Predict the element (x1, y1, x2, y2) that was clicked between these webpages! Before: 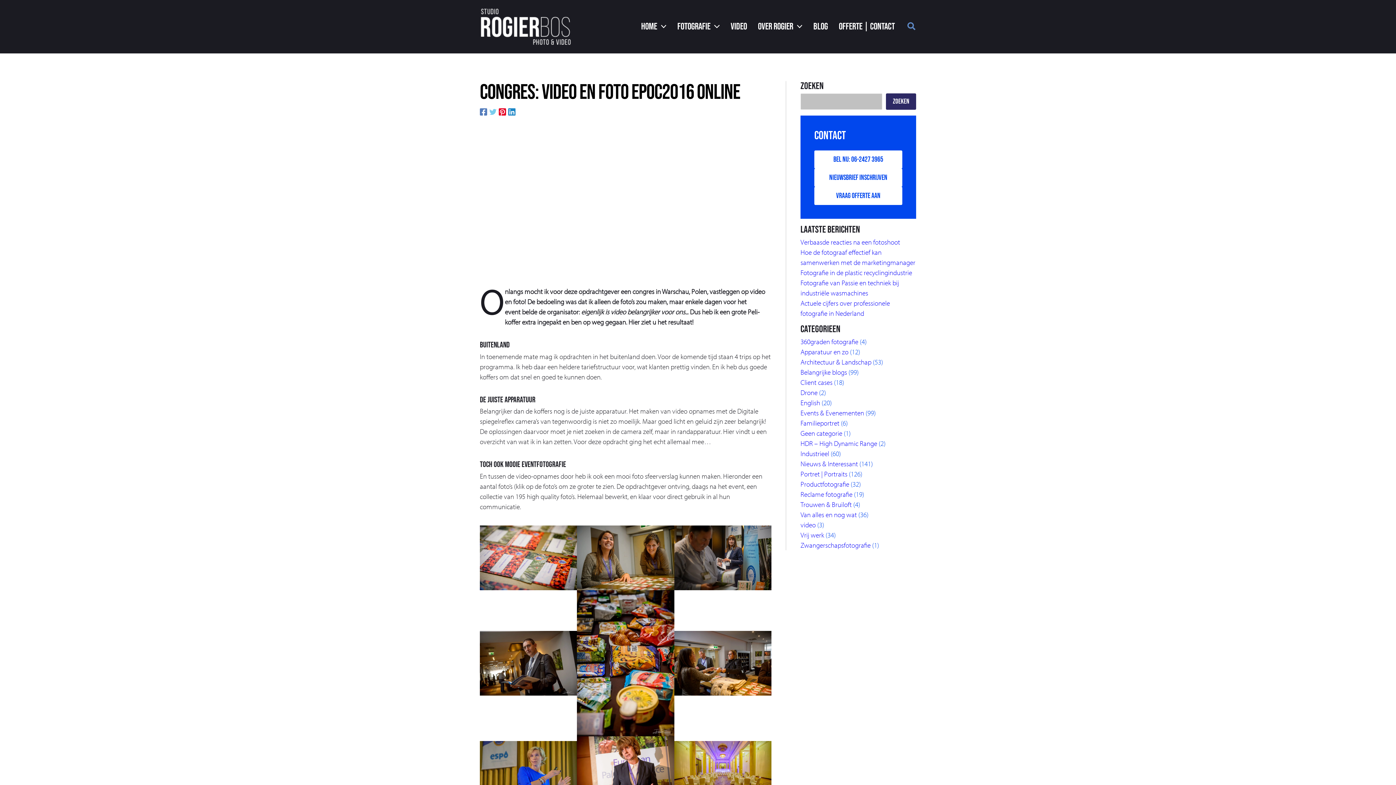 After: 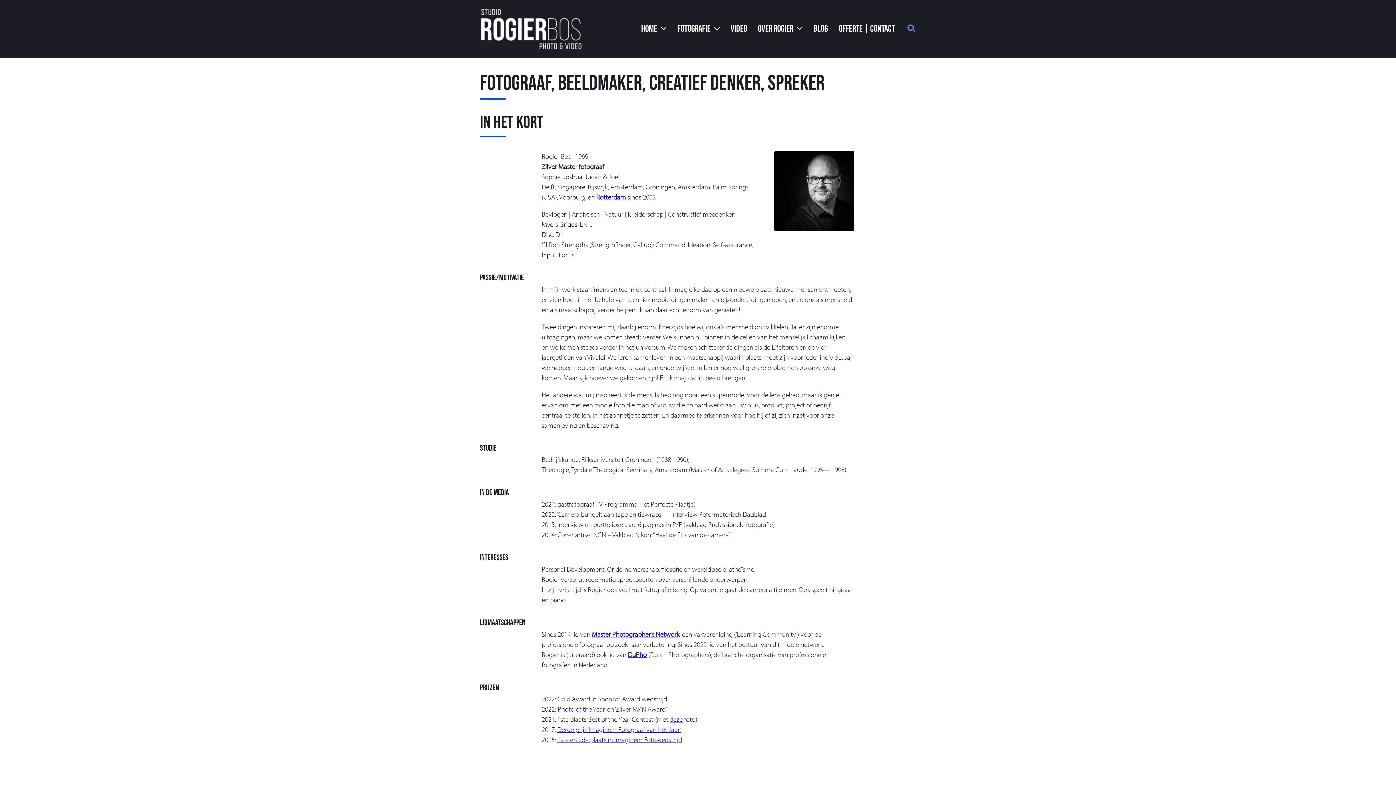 Action: label: OVER ROGIER bbox: (752, 12, 808, 41)